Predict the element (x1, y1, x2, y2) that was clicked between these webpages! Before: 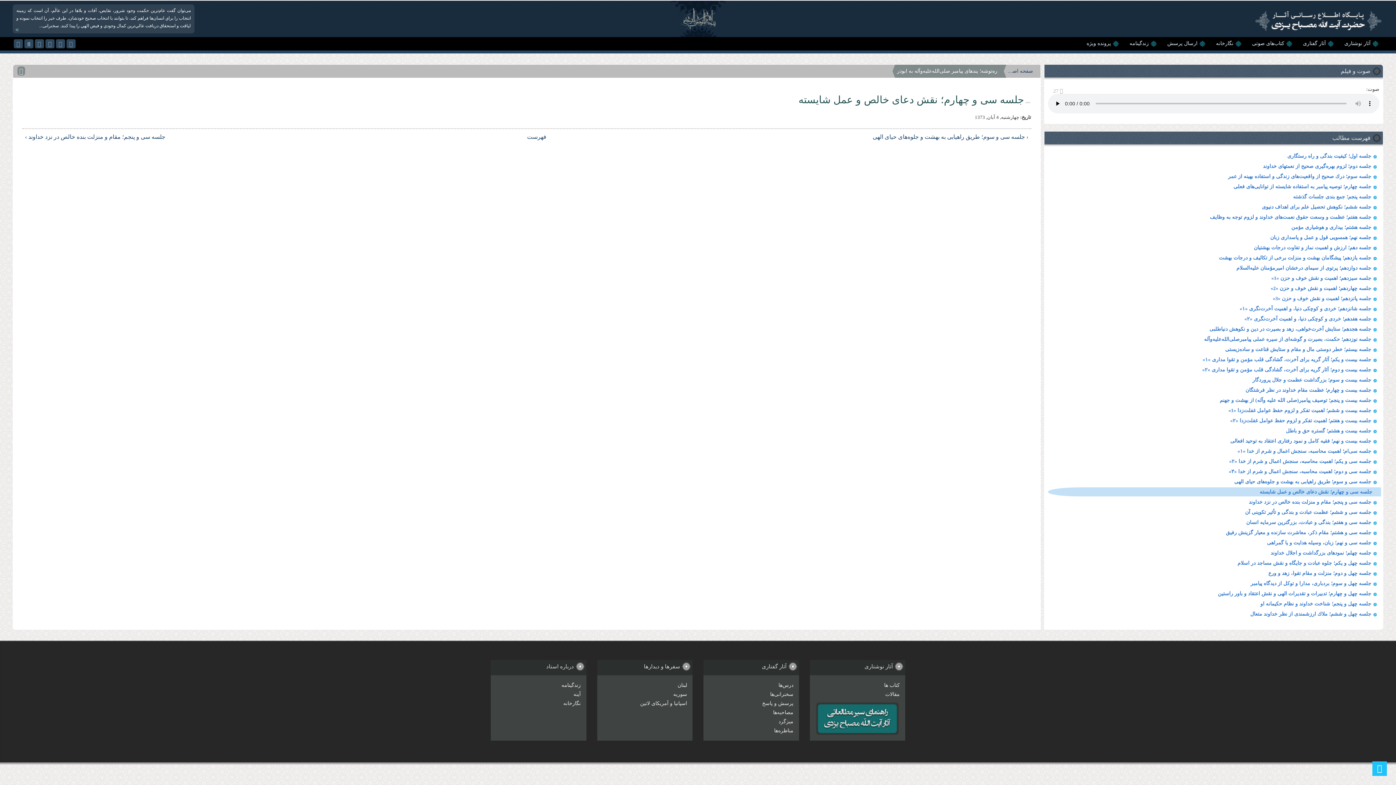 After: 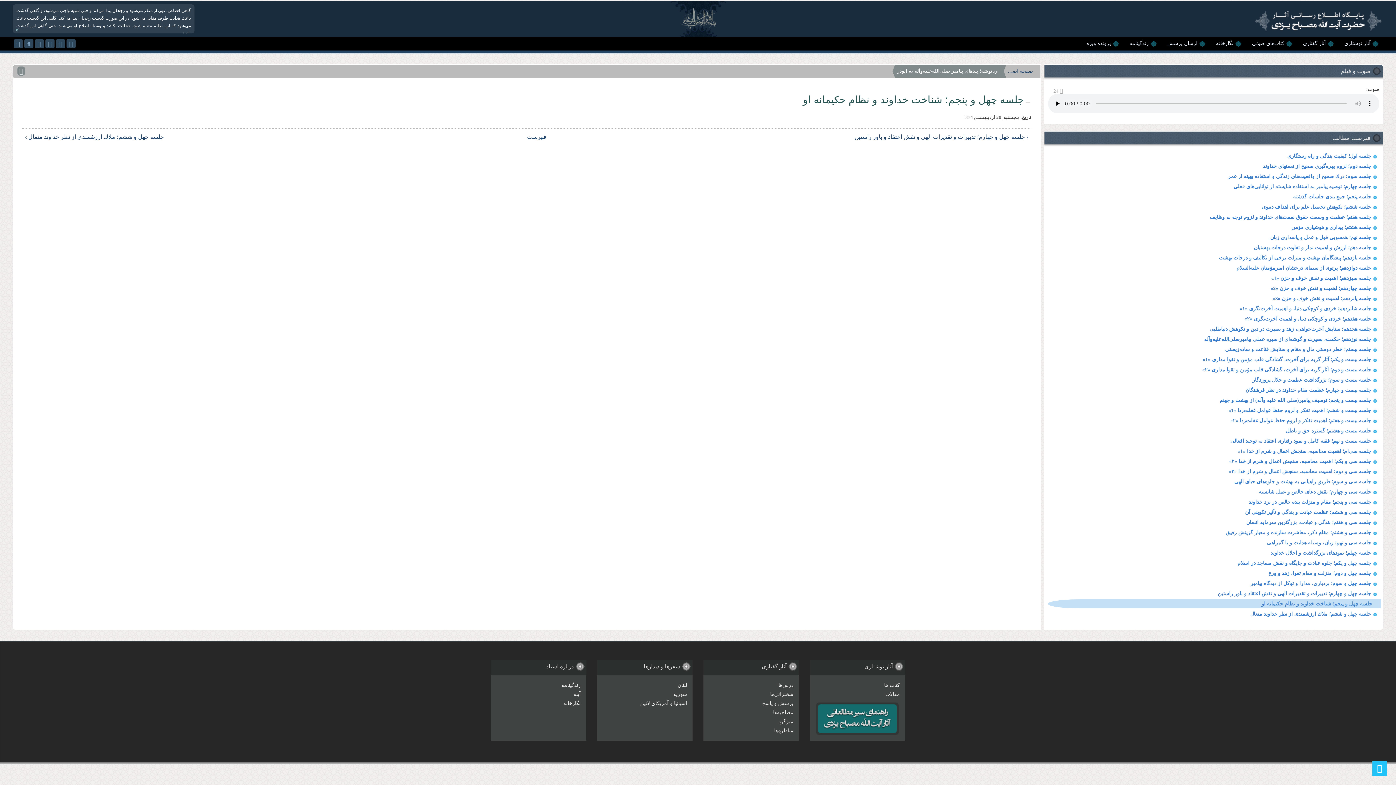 Action: bbox: (1260, 601, 1371, 606) label: جلسه چهل و پنجم؛ شناخت خداوند و نظام حكیمانه او